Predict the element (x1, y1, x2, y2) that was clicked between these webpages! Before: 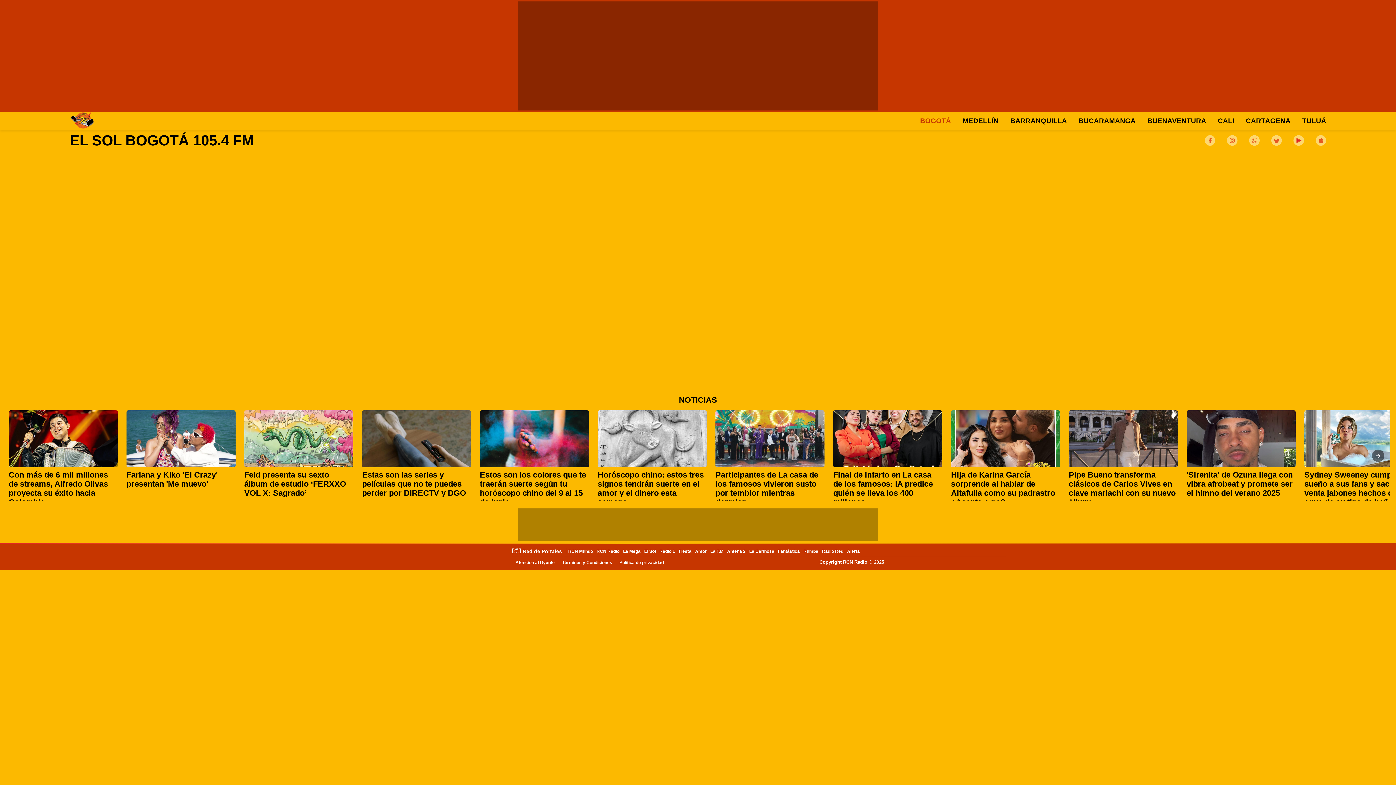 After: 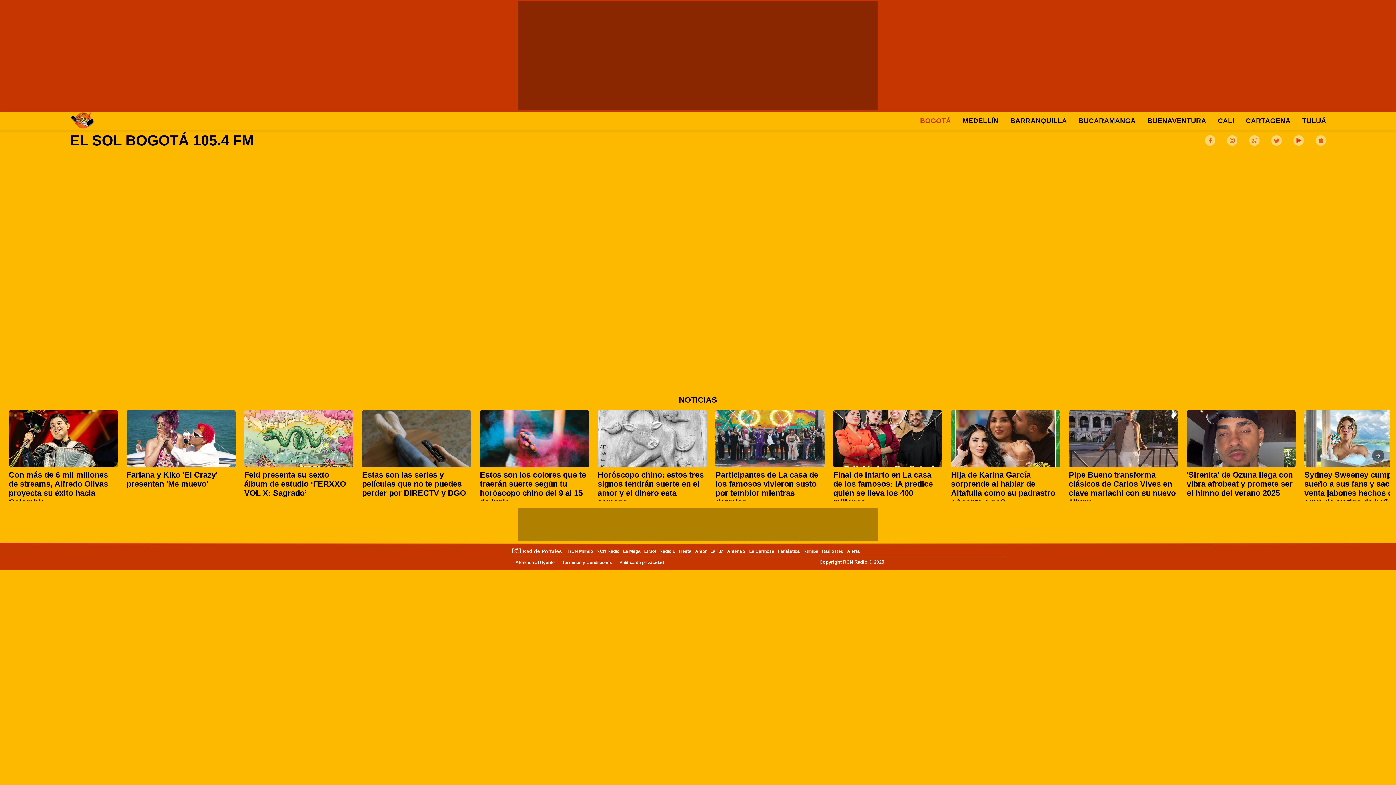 Action: bbox: (69, 124, 95, 130)